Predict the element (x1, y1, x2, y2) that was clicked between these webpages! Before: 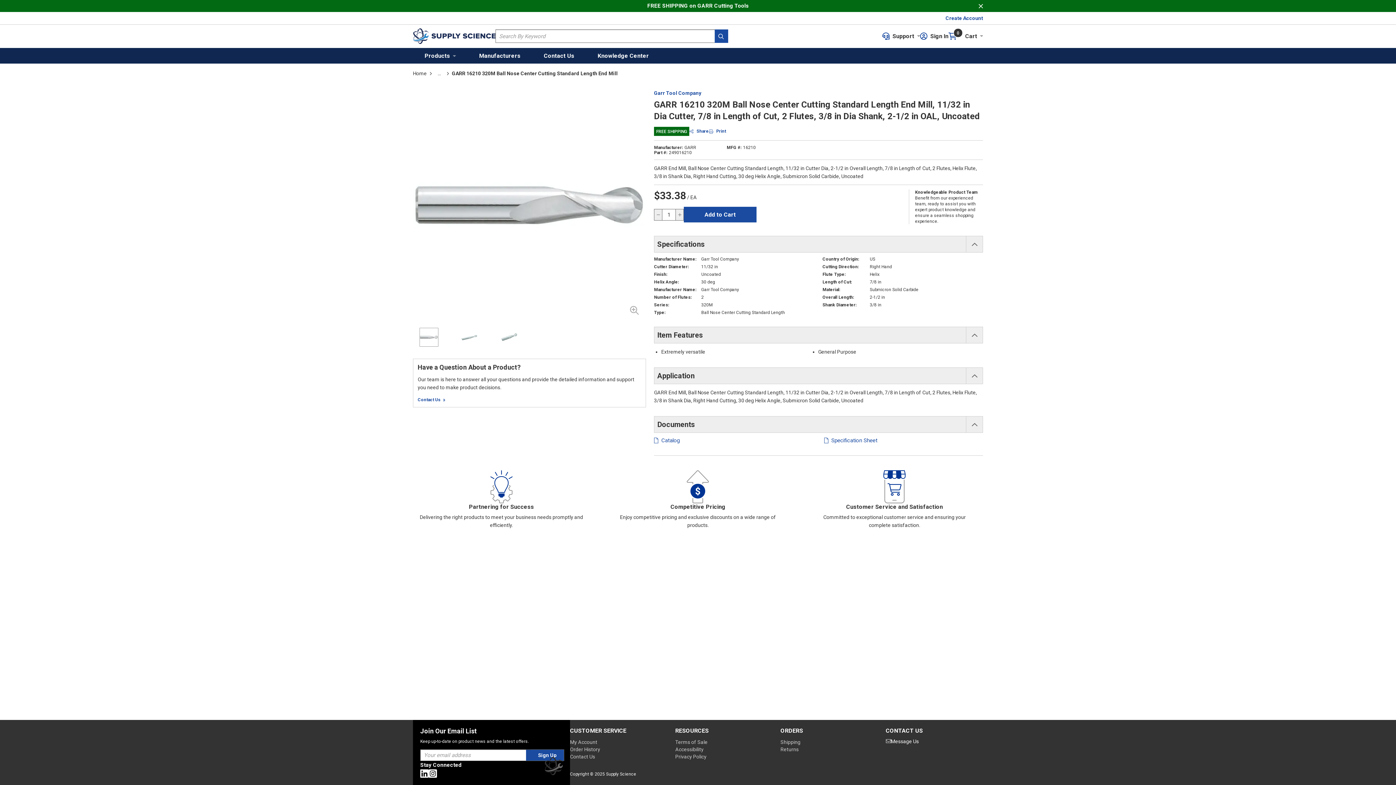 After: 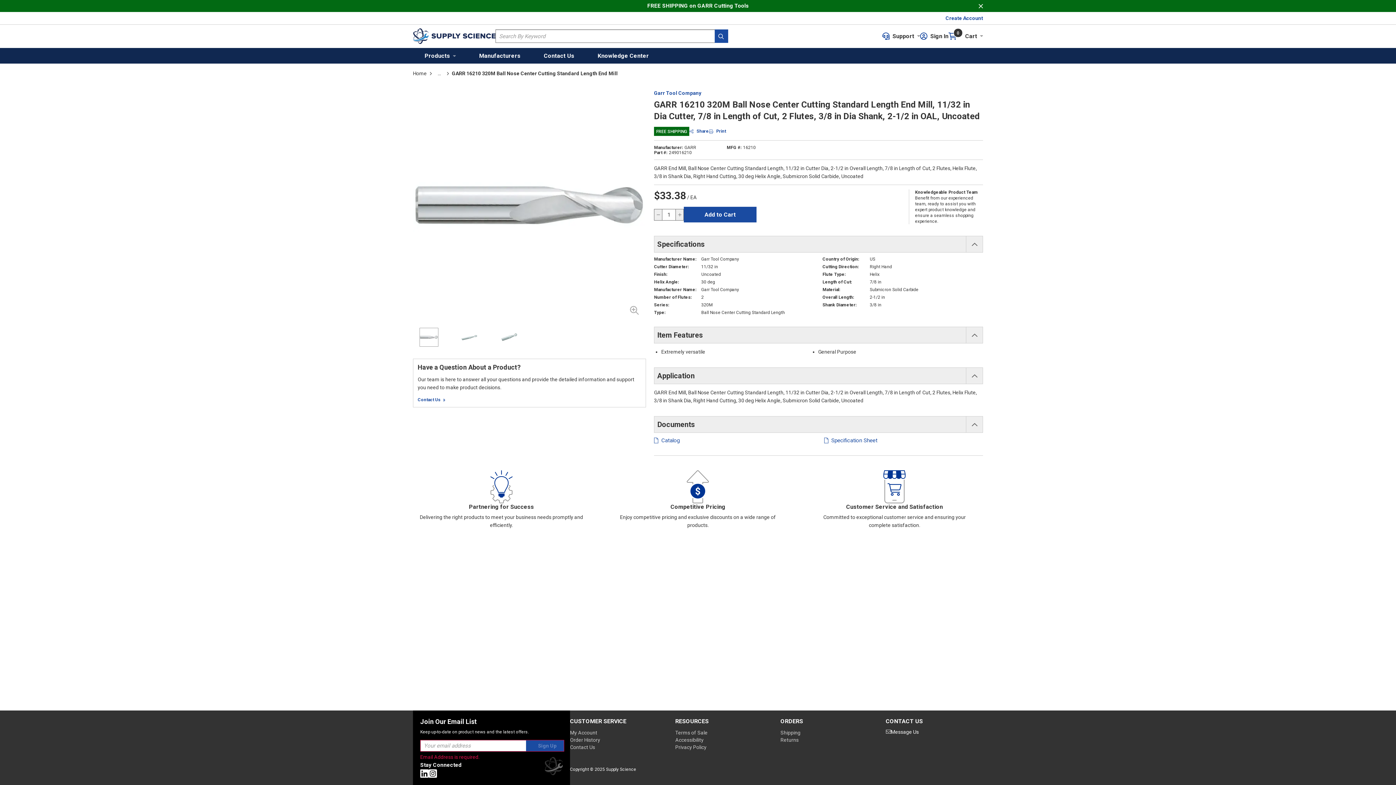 Action: label: Sign Up bbox: (530, 750, 564, 761)